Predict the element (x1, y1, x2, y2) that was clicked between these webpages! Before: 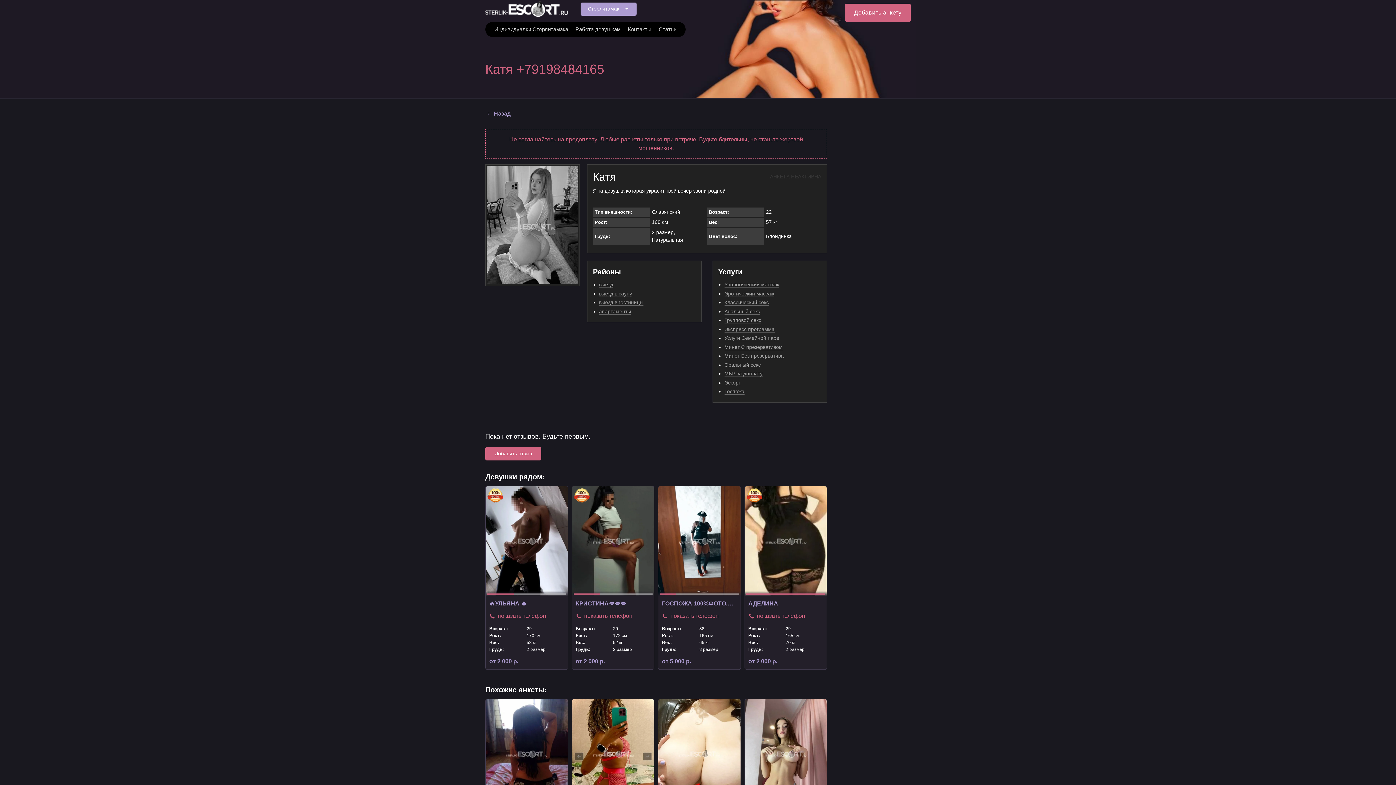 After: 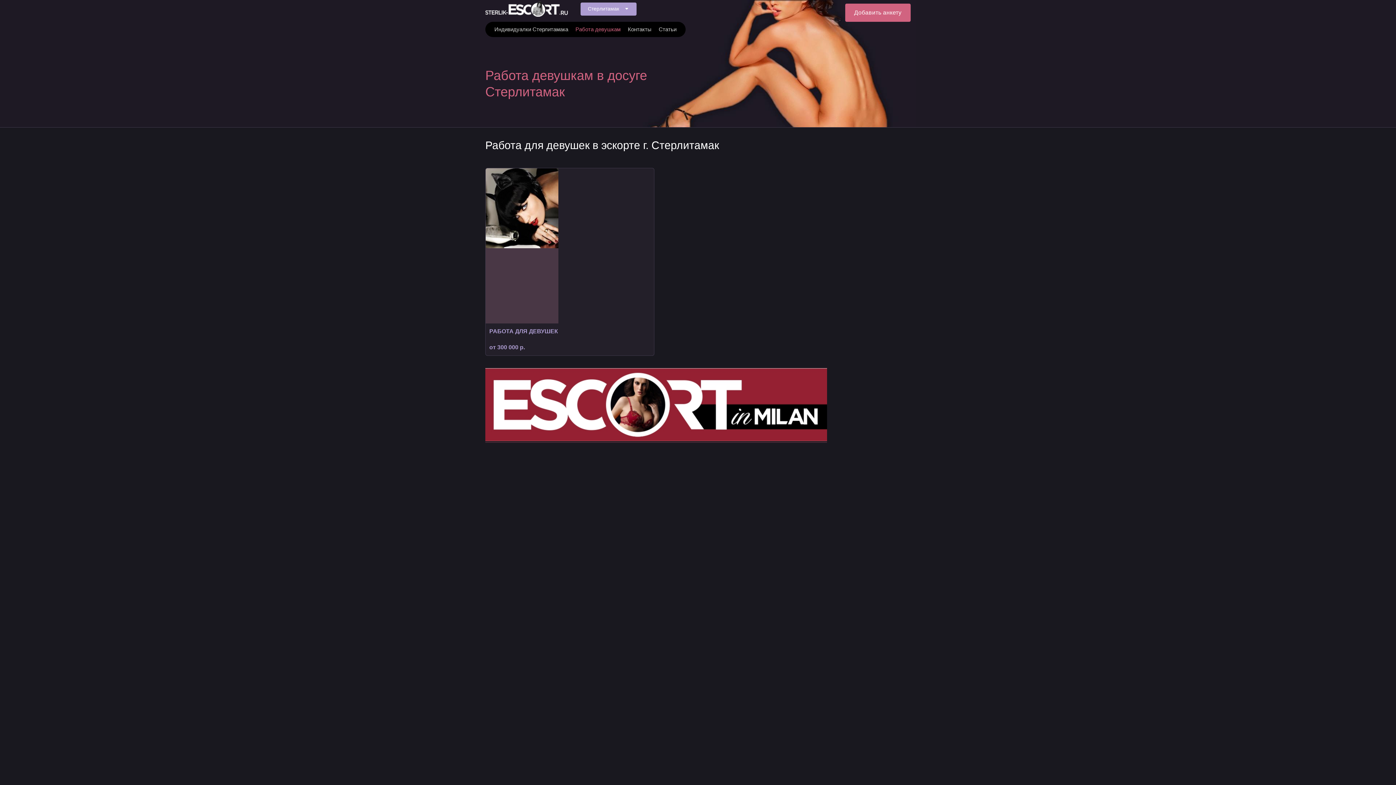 Action: label: Работа девушкам bbox: (572, 21, 624, 37)